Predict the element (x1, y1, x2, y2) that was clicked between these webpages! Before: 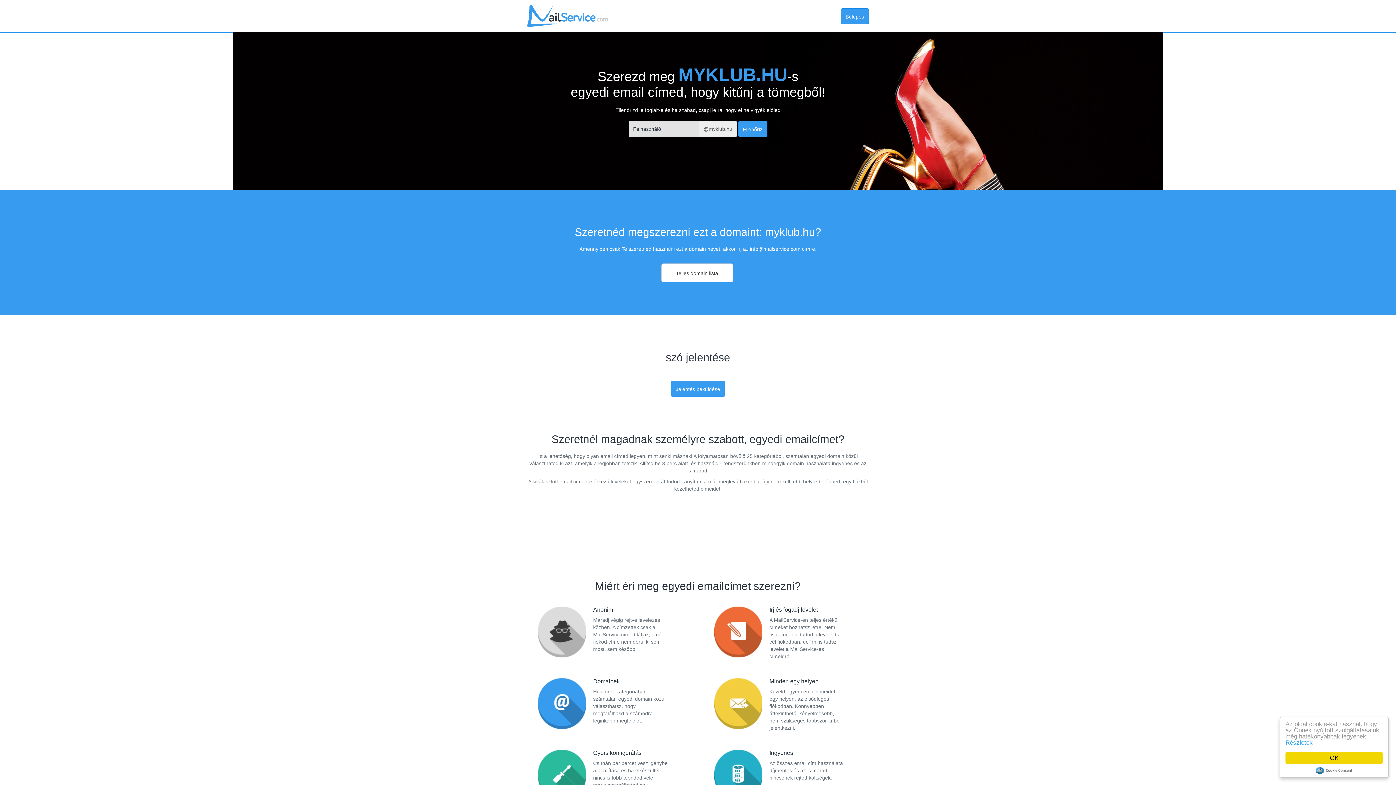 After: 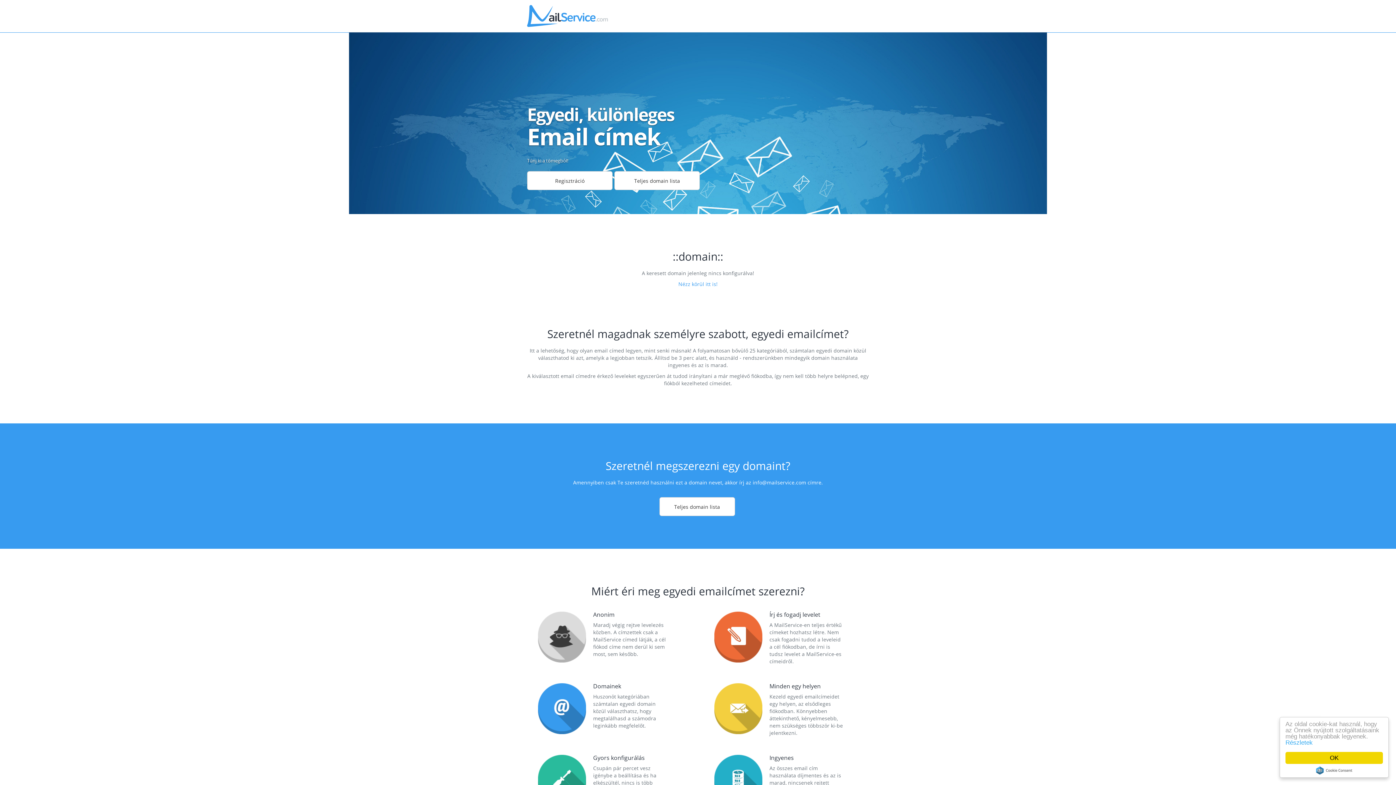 Action: label: Belépés bbox: (841, 8, 869, 24)